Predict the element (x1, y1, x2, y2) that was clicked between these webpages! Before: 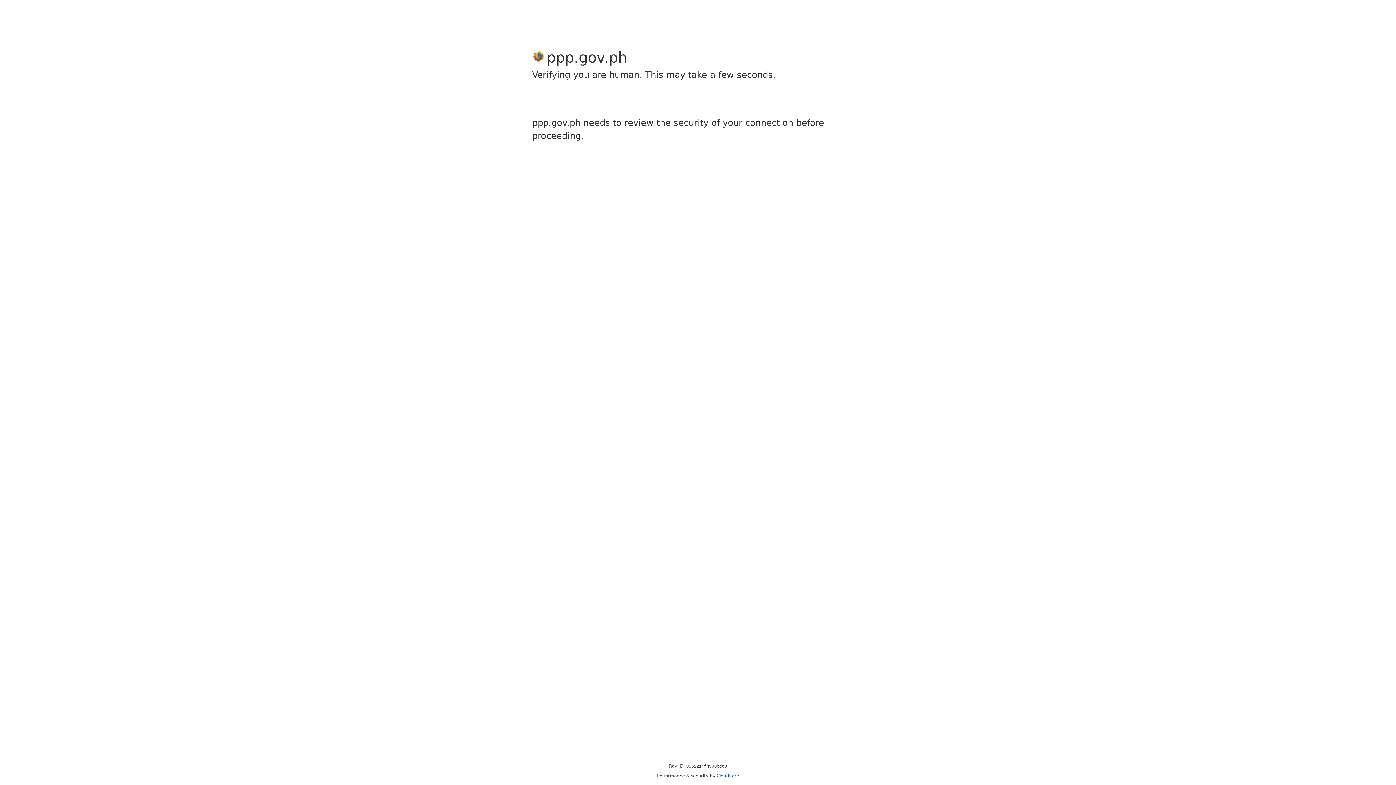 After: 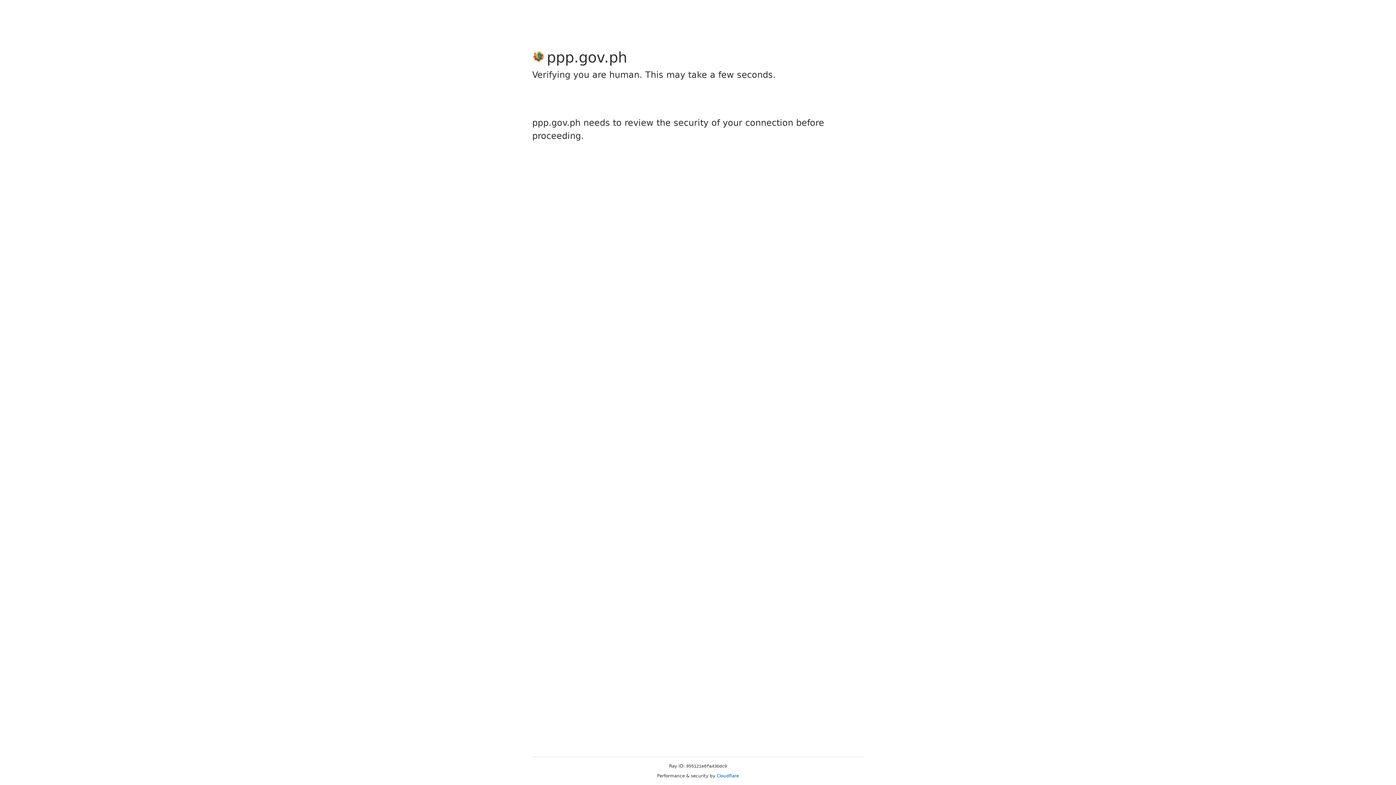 Action: bbox: (716, 773, 739, 778) label: Cloudflare